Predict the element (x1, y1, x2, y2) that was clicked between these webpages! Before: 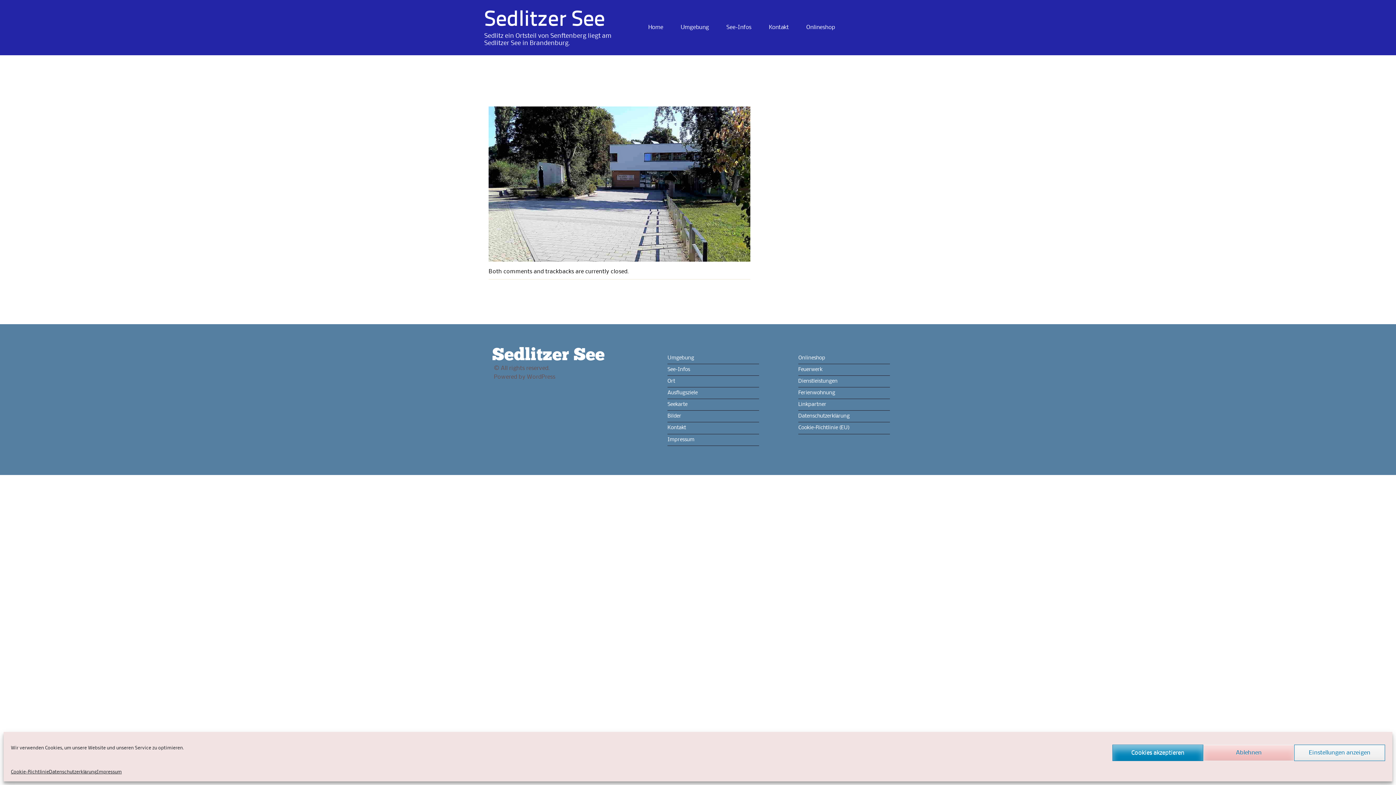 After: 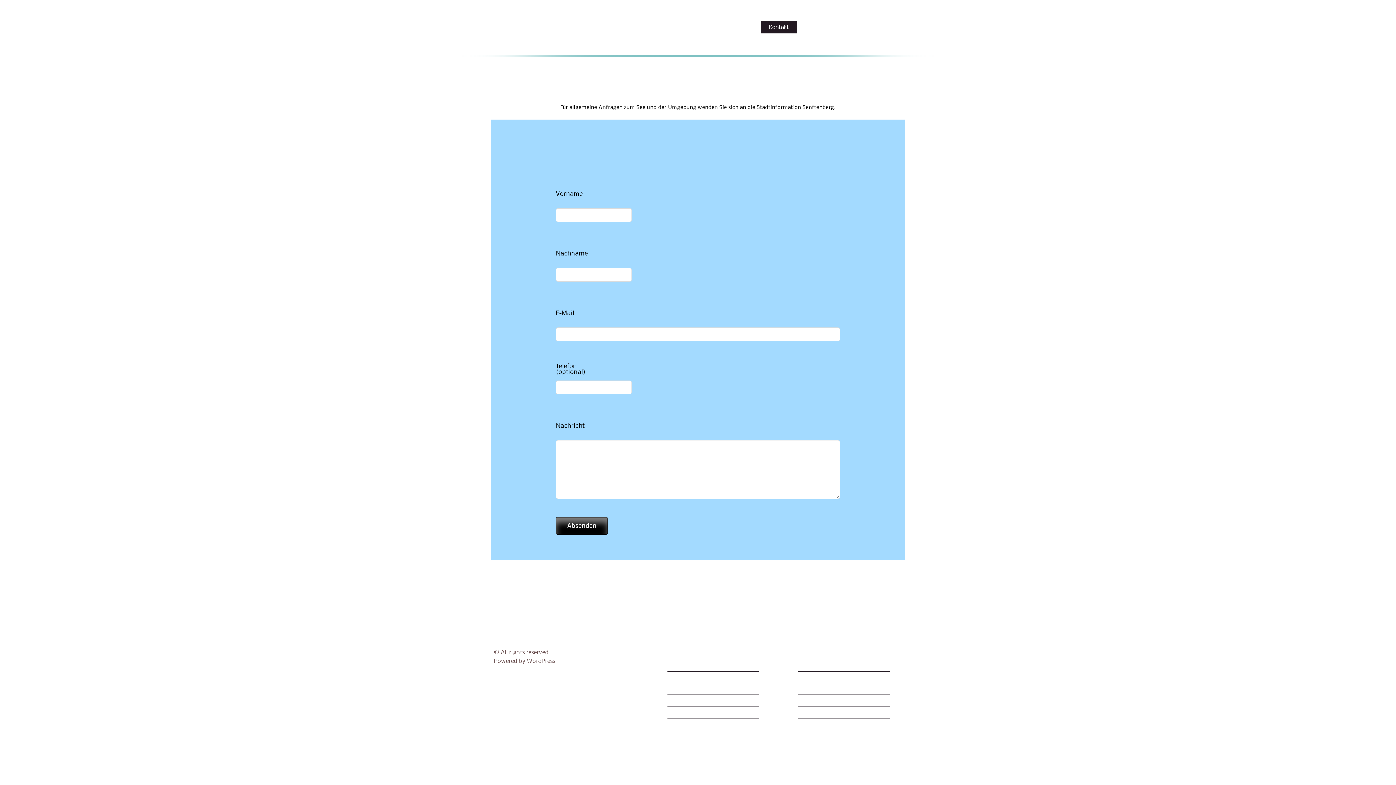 Action: bbox: (769, 22, 789, 31) label: Kontakt